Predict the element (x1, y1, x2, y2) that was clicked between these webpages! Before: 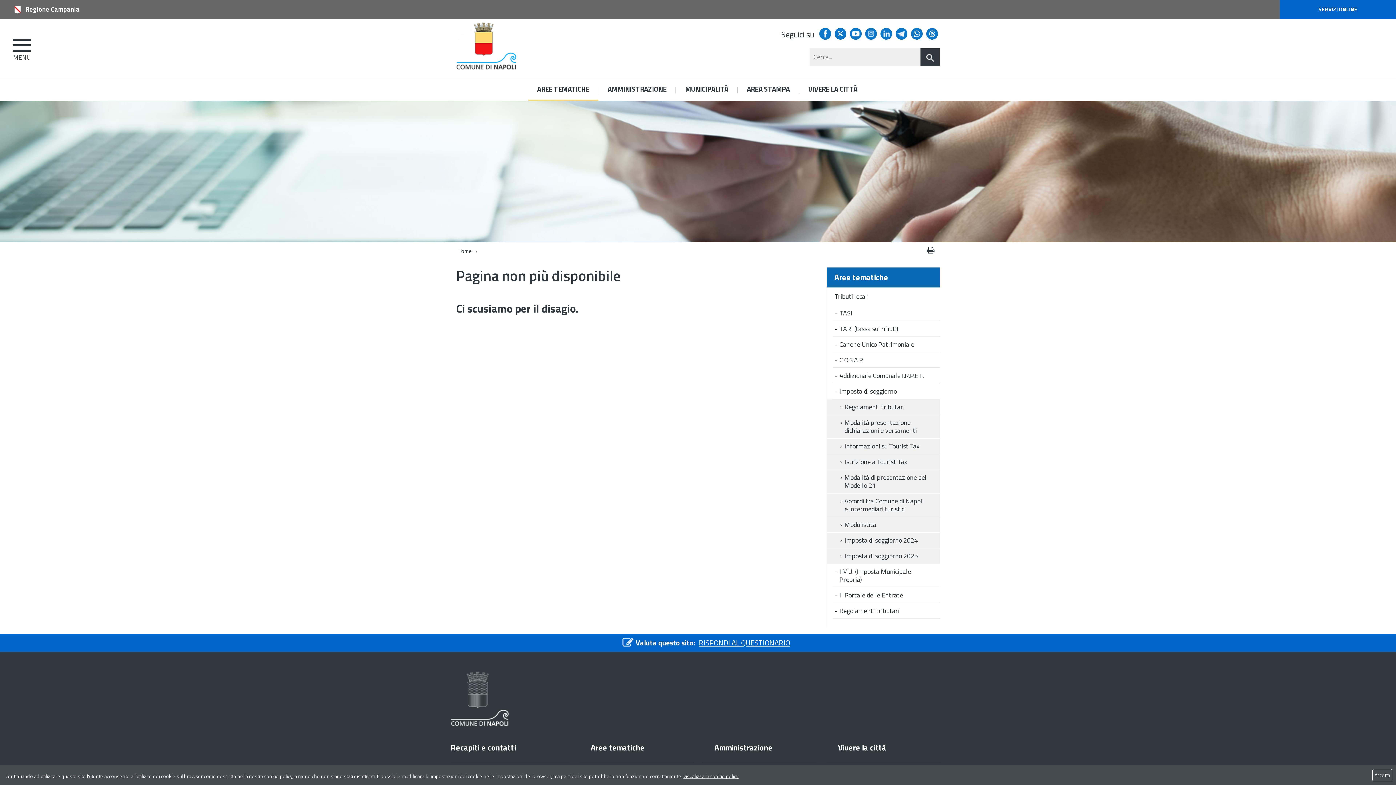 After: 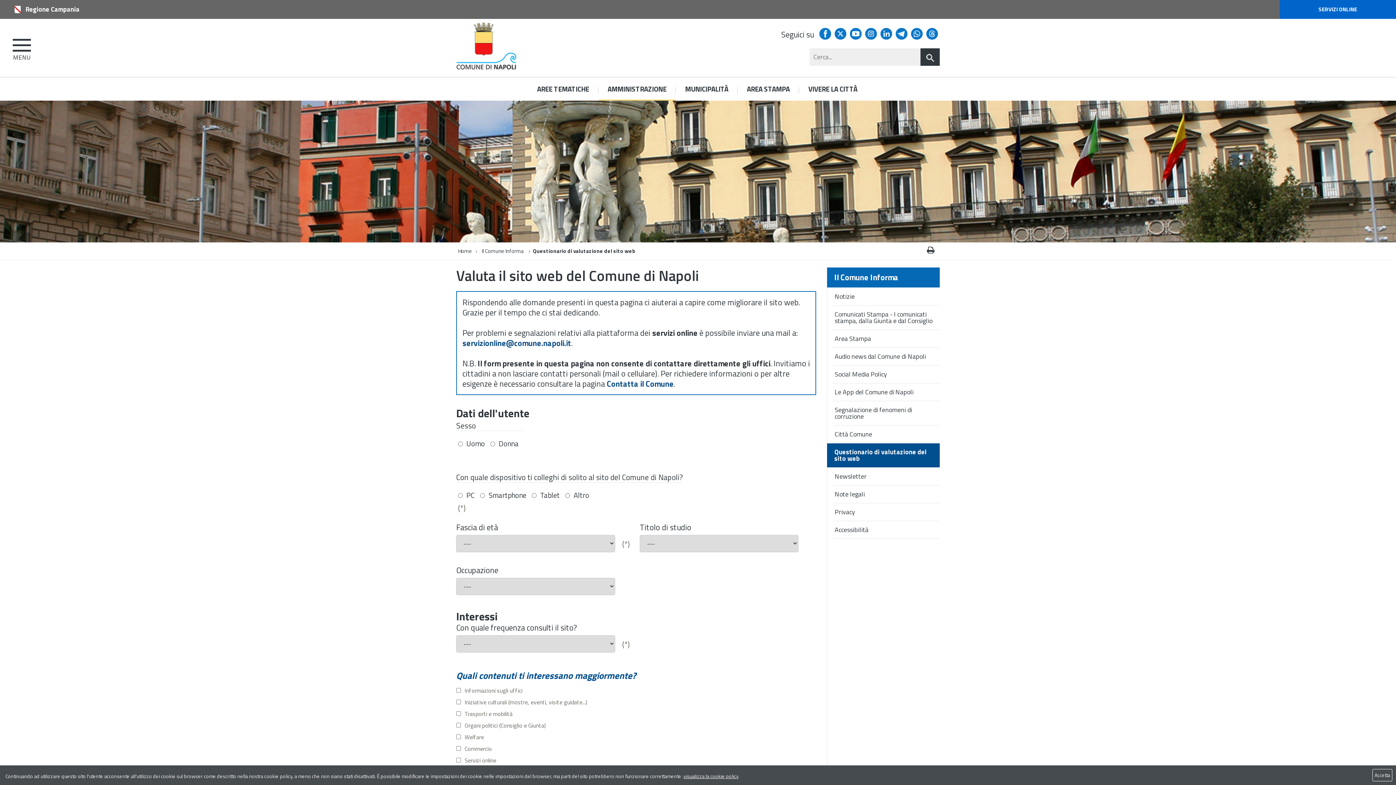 Action: label: RISPONDI AL QUESTIONARIO bbox: (699, 638, 790, 648)